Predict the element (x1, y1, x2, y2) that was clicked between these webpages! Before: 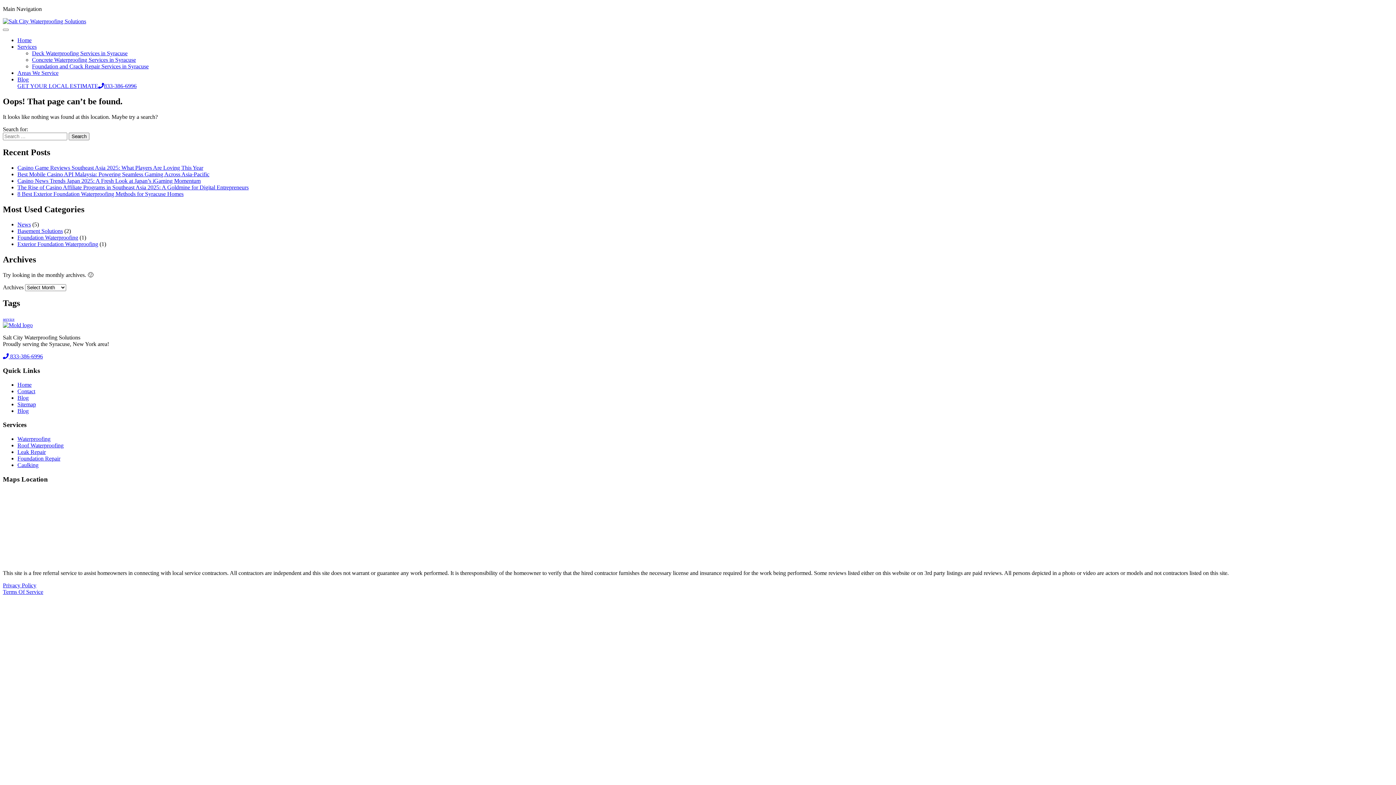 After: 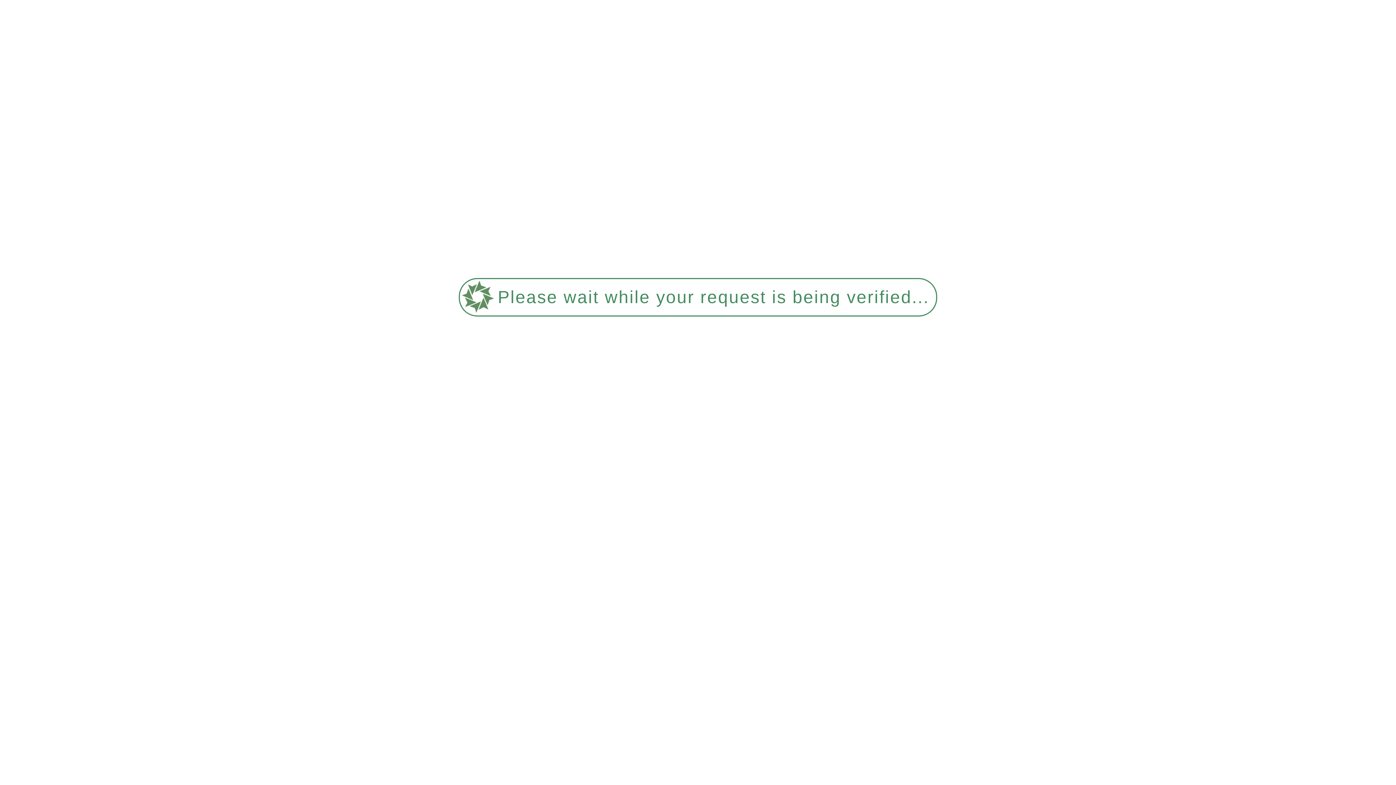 Action: bbox: (17, 388, 35, 394) label: Contact